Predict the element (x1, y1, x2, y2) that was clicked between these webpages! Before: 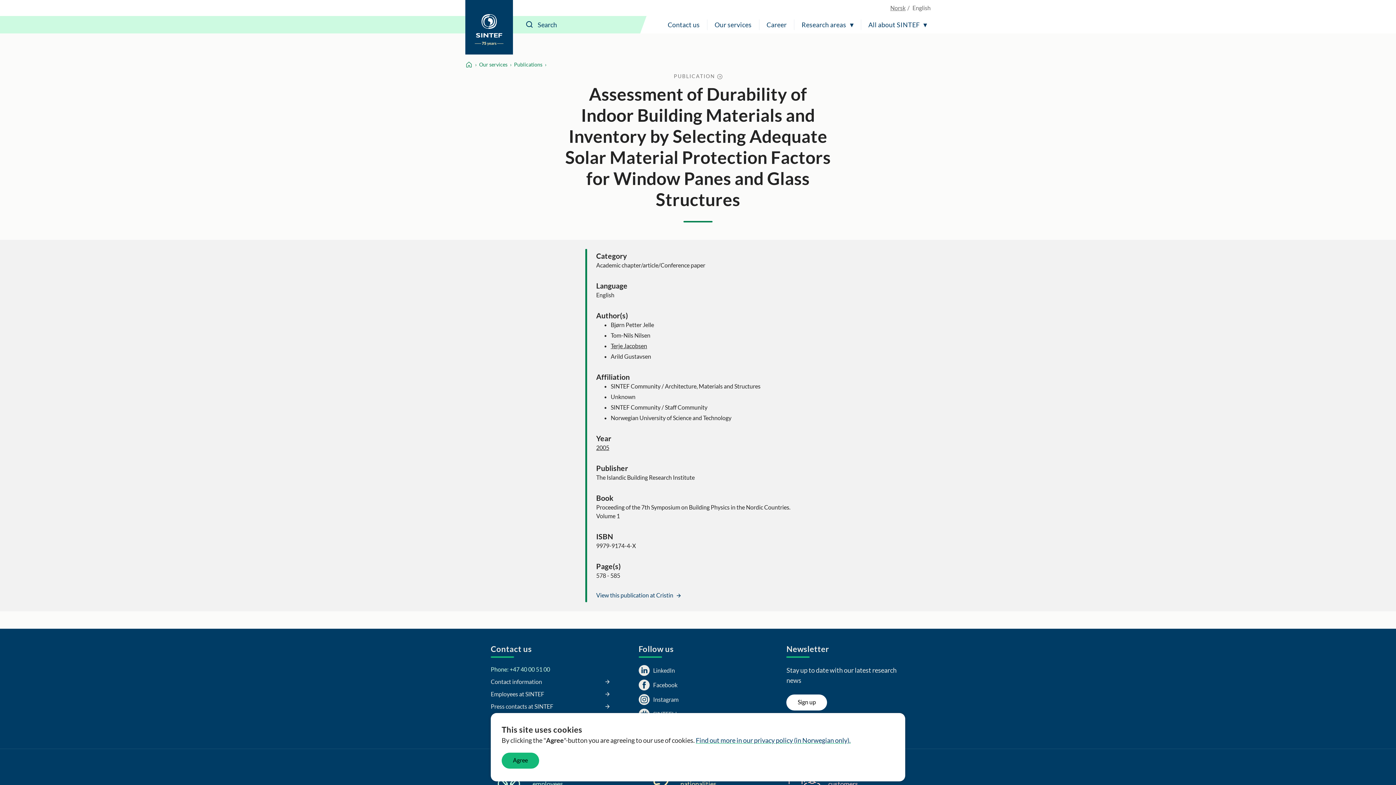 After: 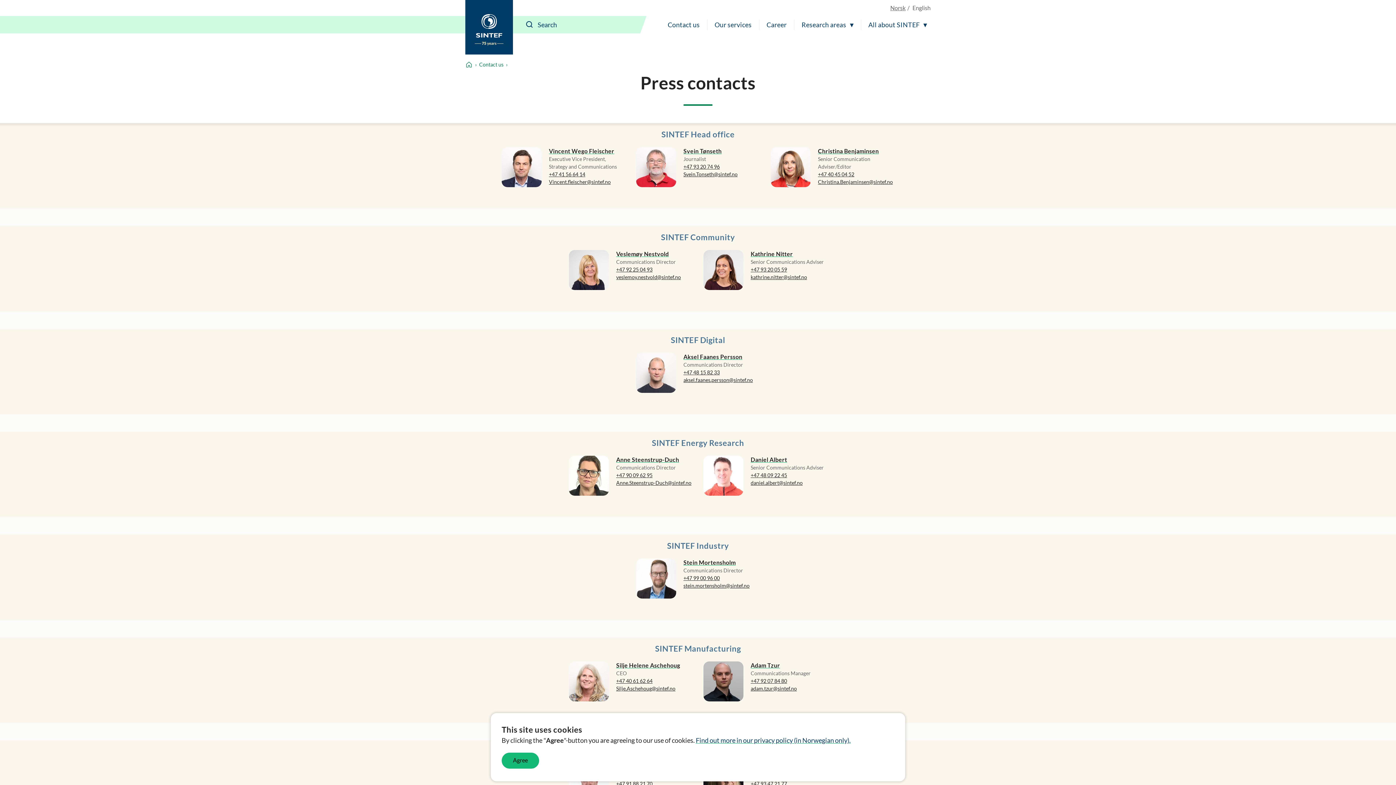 Action: bbox: (490, 702, 609, 711) label: Press contacts at SINTEF